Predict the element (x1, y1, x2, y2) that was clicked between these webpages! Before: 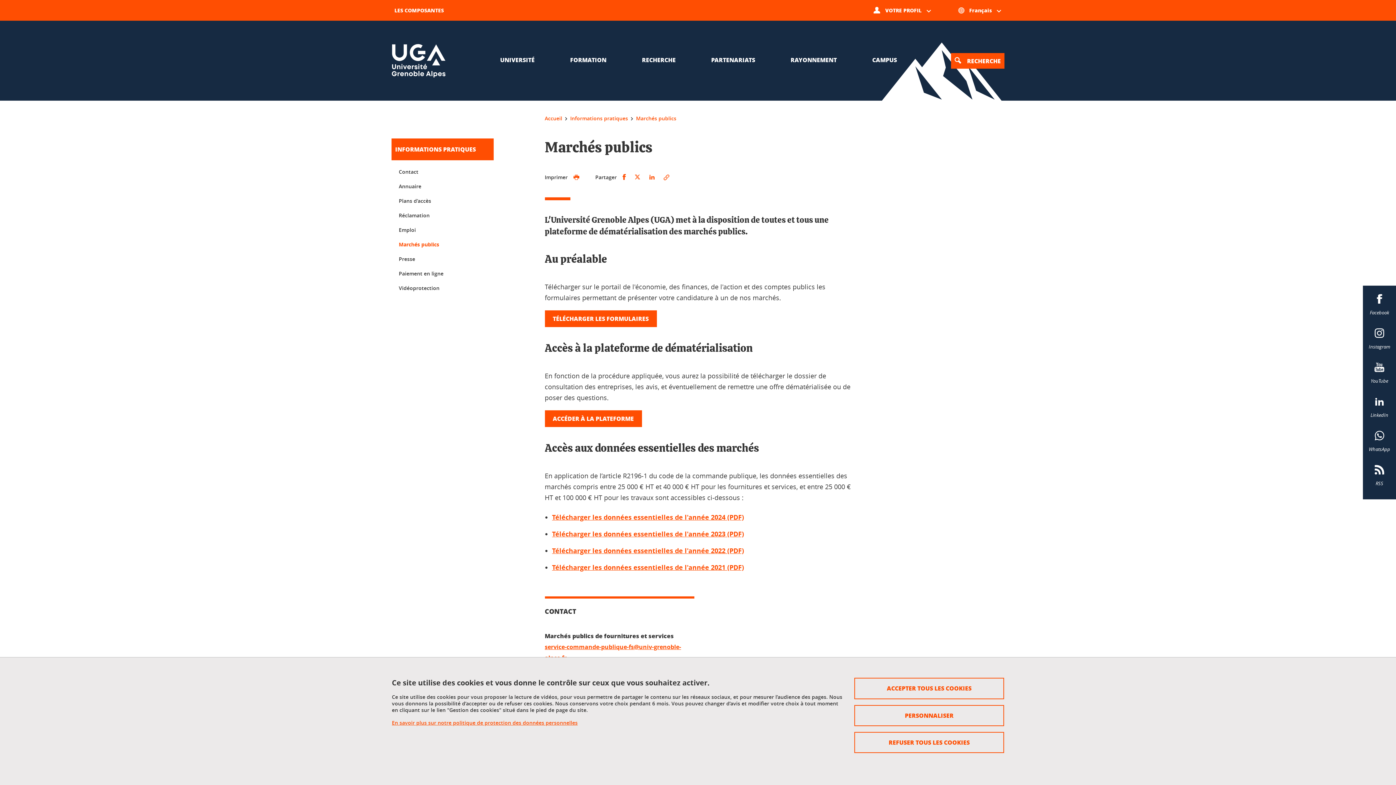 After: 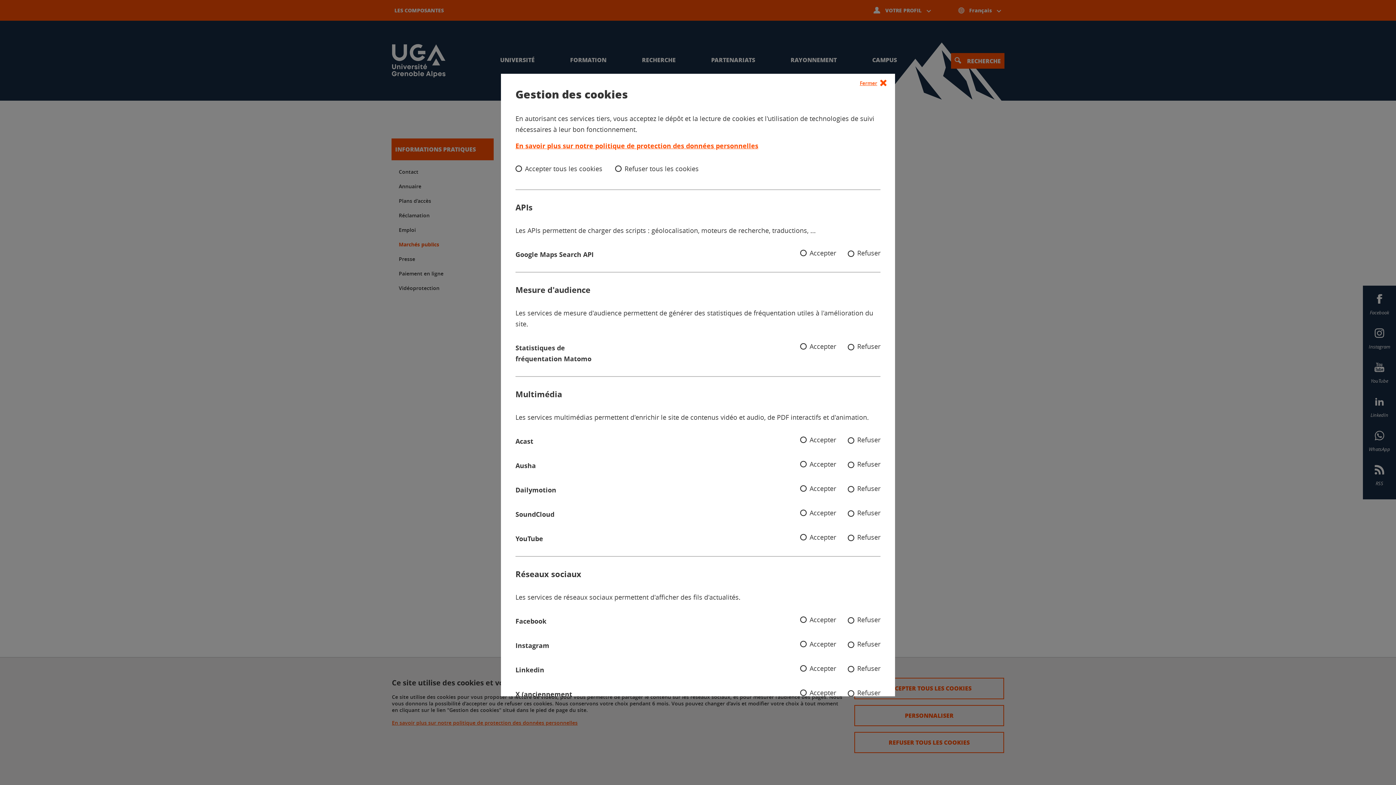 Action: bbox: (854, 705, 1004, 726) label: Personnaliser (fenêtre modale)